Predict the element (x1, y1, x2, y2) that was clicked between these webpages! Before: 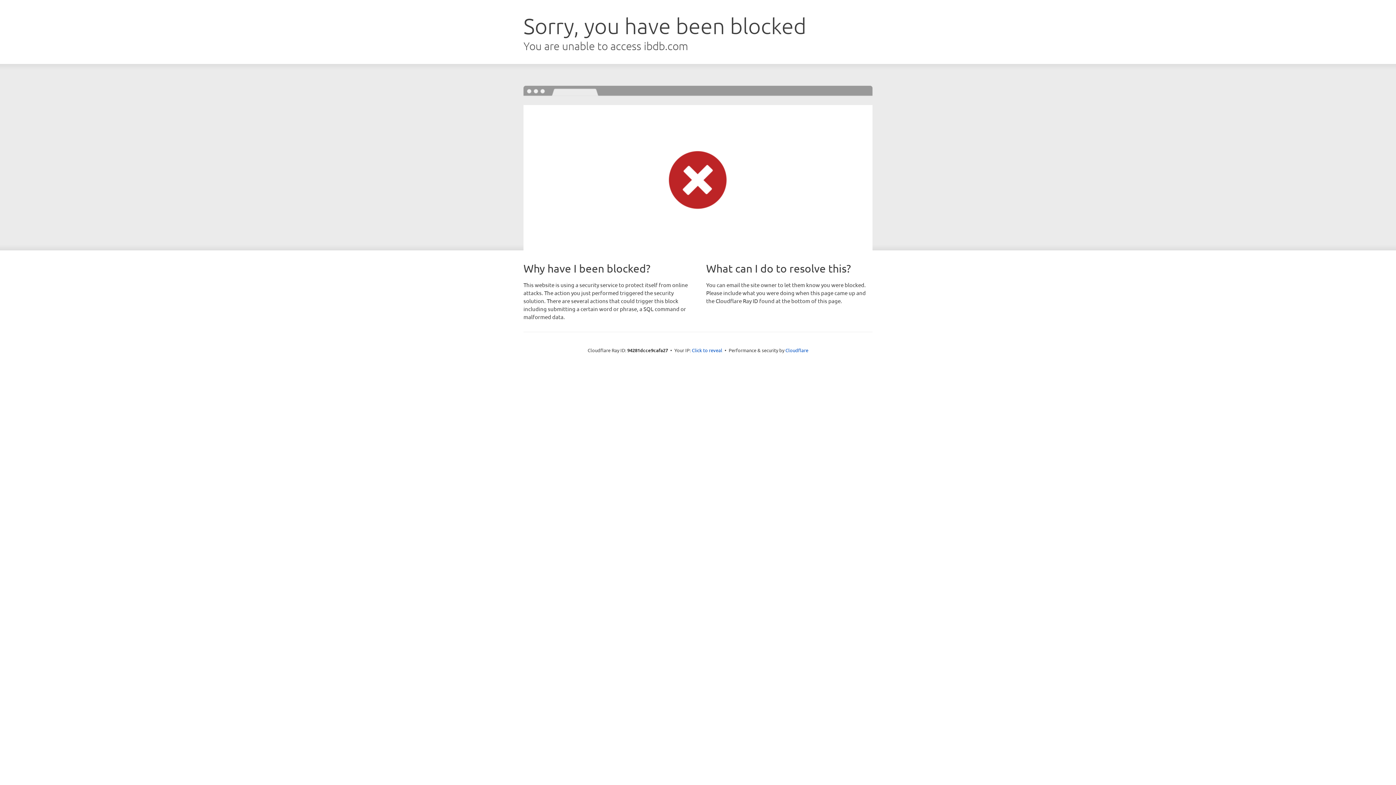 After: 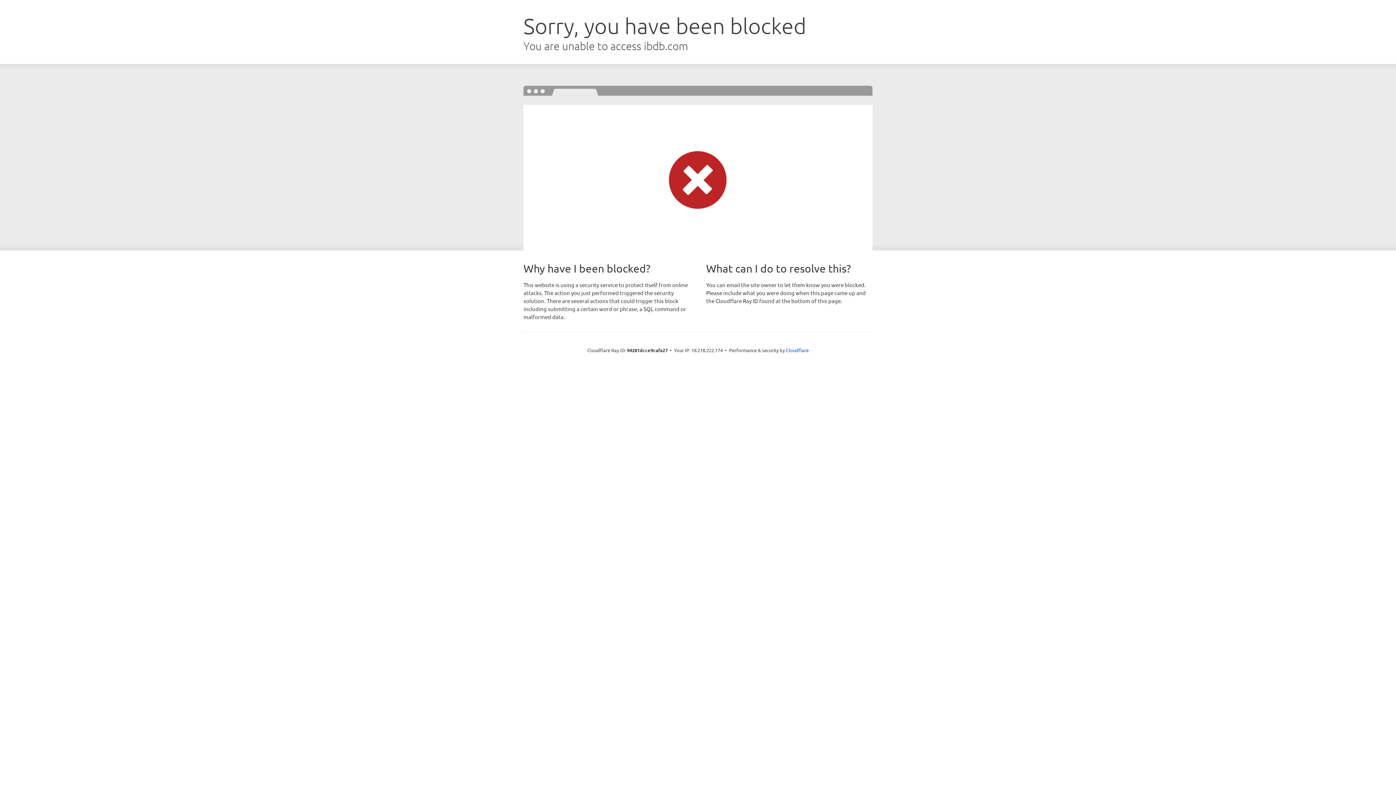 Action: bbox: (692, 346, 722, 353) label: Click to reveal